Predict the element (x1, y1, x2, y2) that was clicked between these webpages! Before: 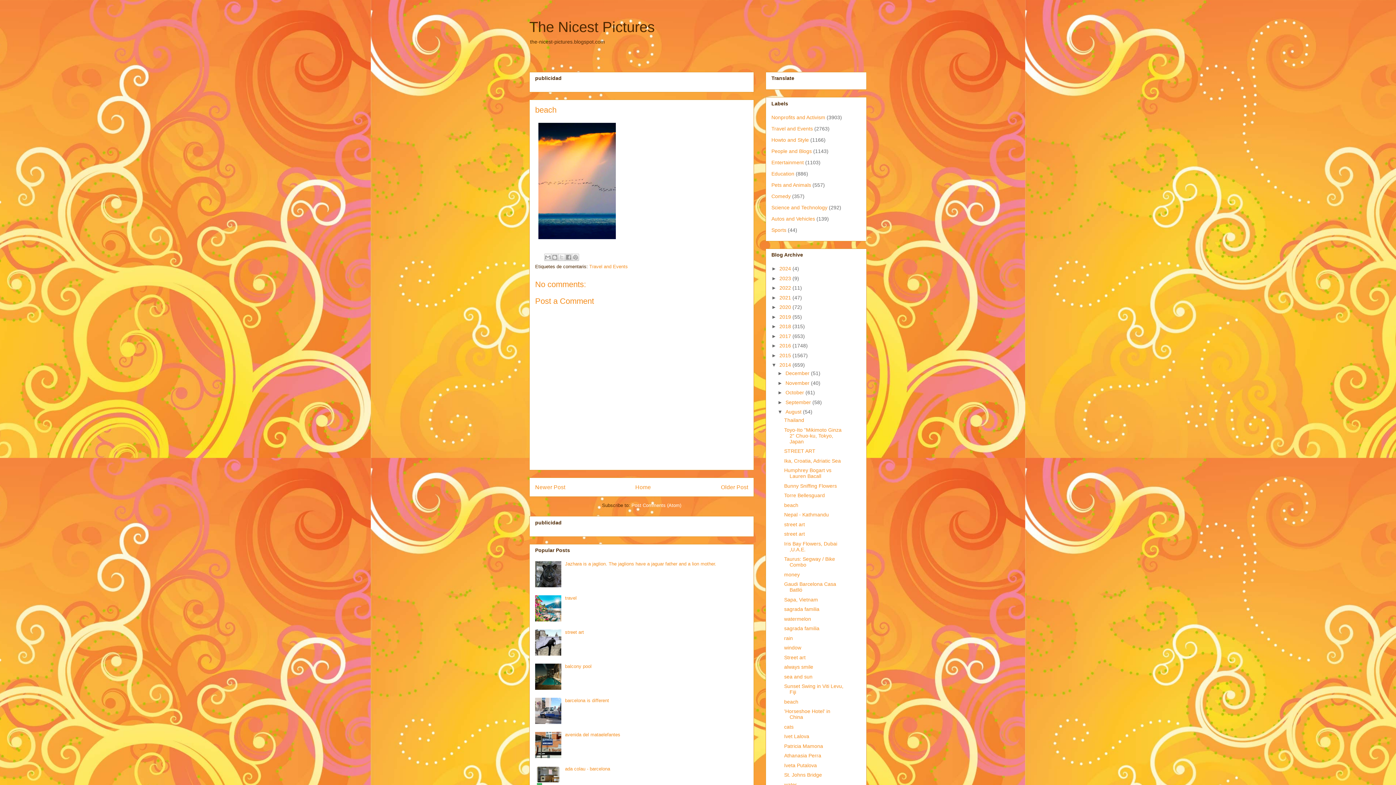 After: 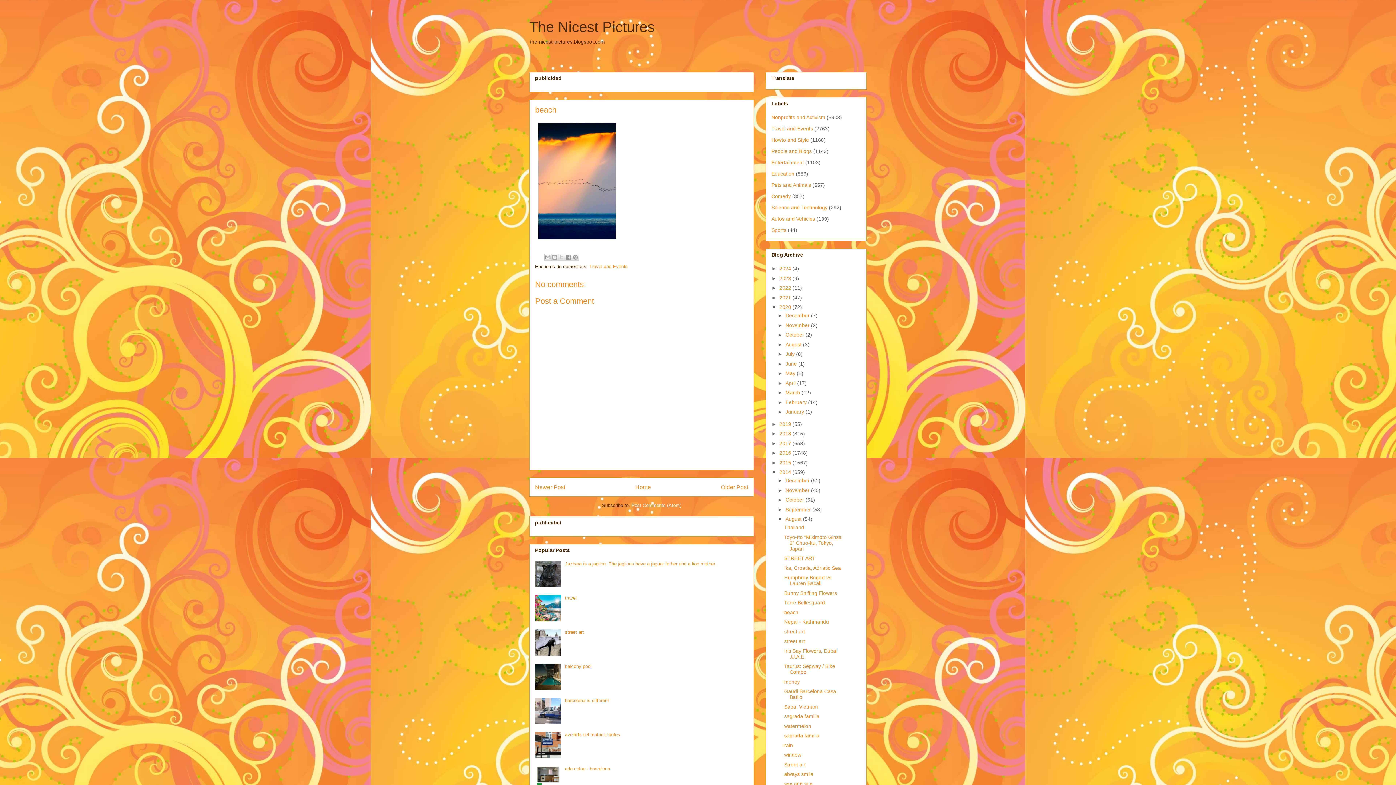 Action: label: ►   bbox: (771, 304, 779, 310)